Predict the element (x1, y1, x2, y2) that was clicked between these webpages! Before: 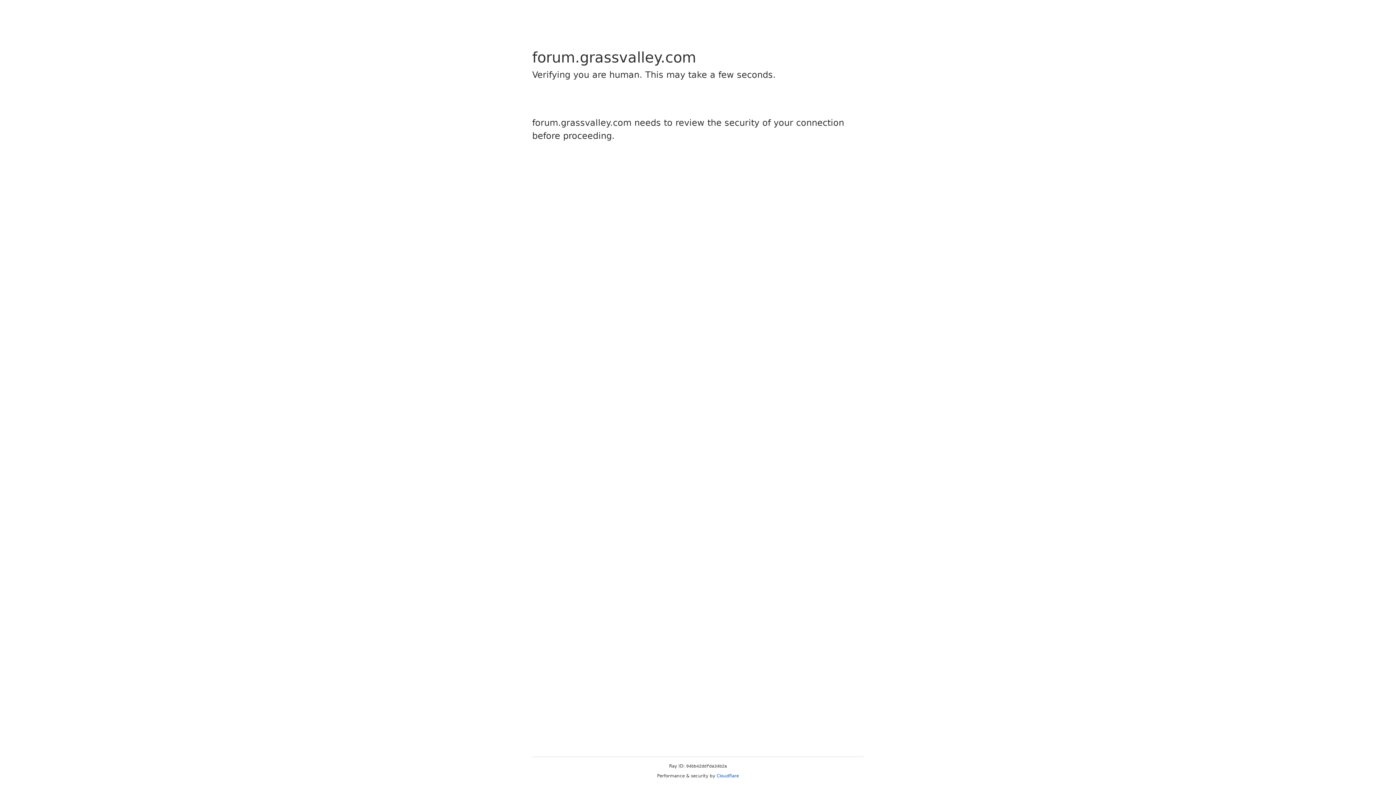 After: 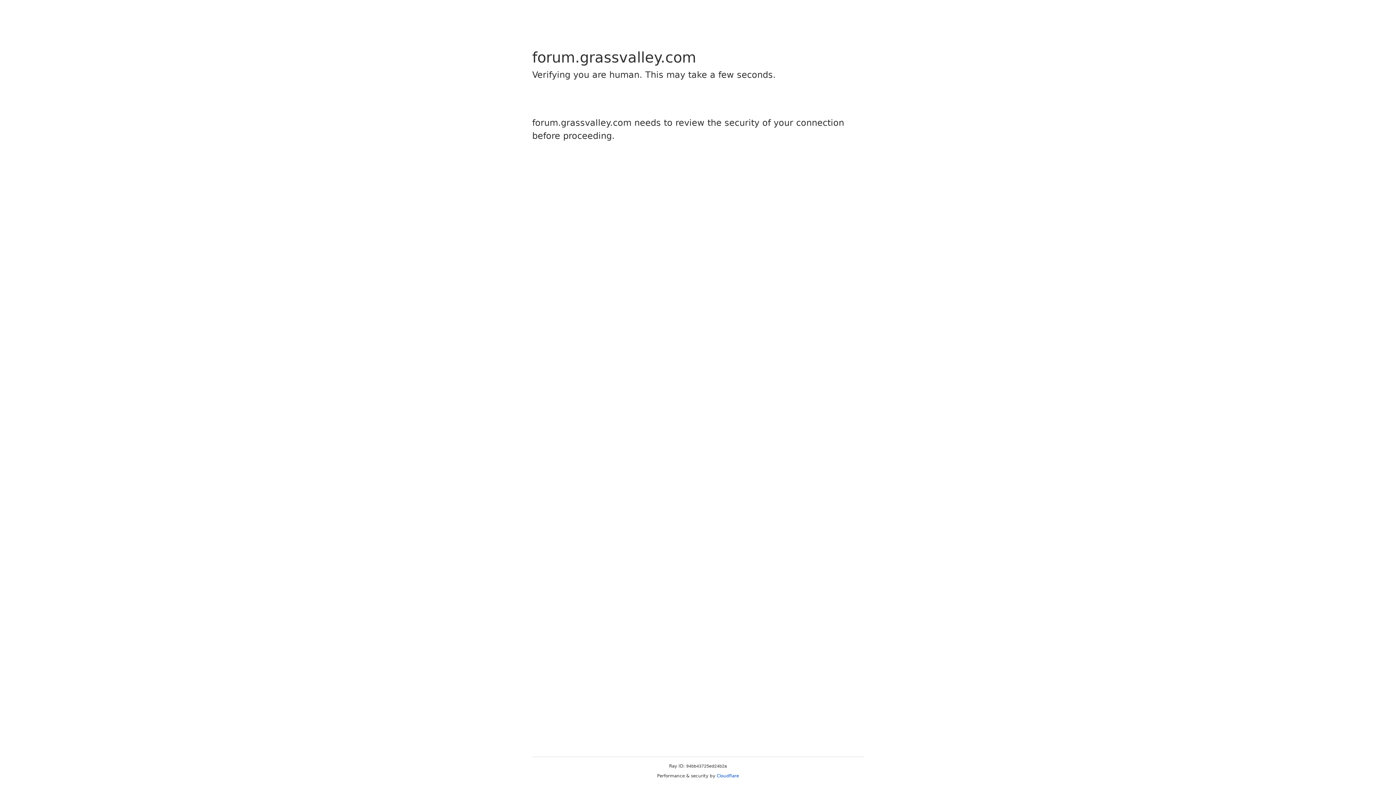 Action: label: Cloudflare bbox: (716, 773, 739, 778)